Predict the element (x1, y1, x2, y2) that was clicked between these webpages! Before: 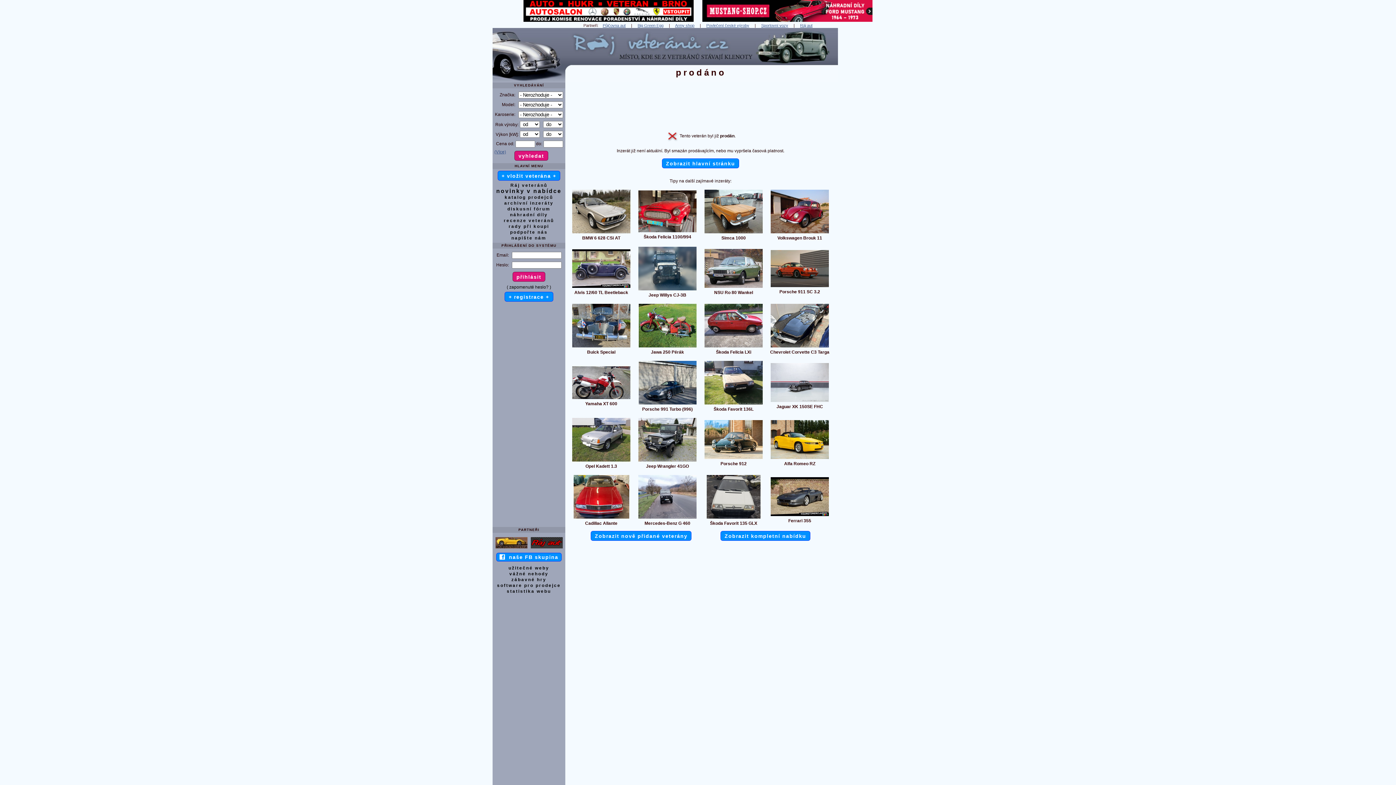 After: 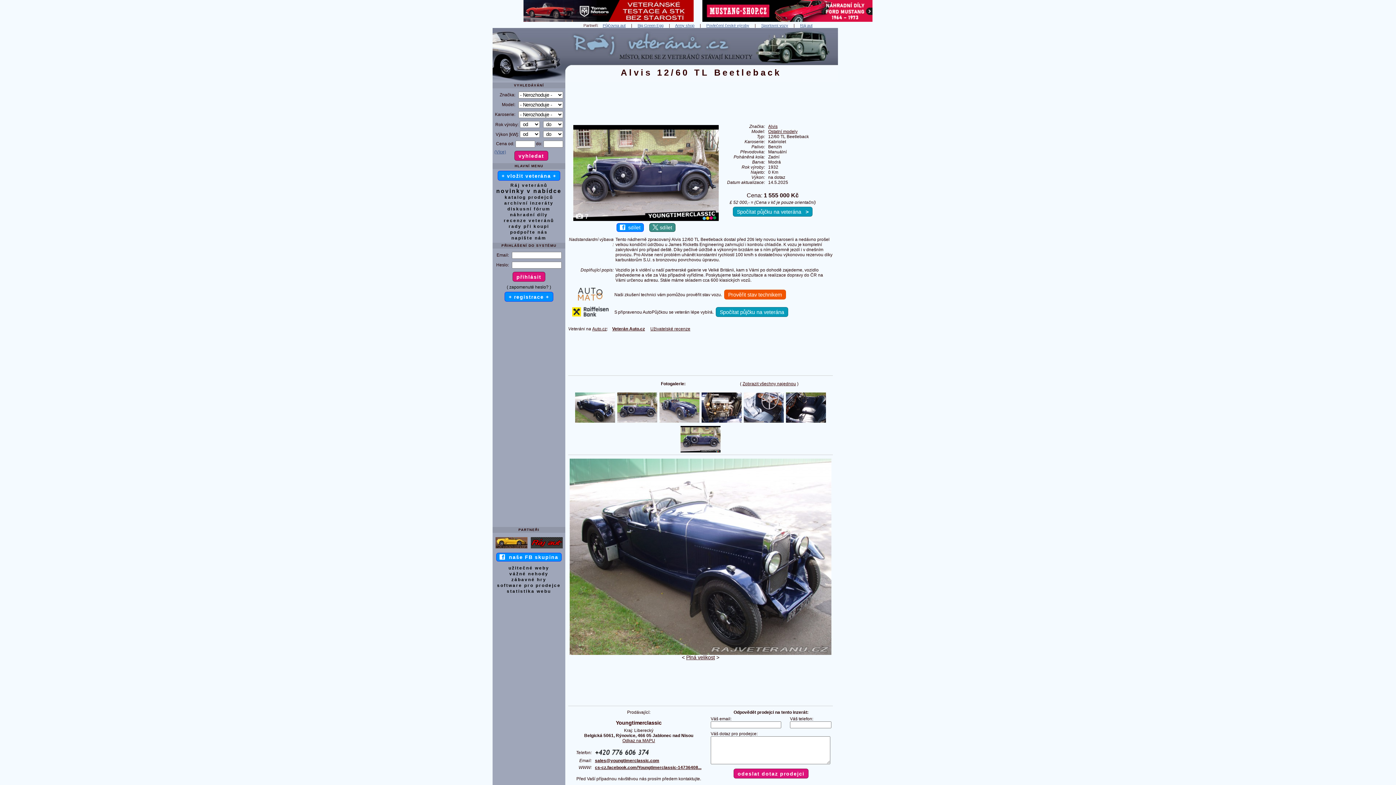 Action: label: Alvis 12/60 TL Beetleback bbox: (574, 290, 628, 295)